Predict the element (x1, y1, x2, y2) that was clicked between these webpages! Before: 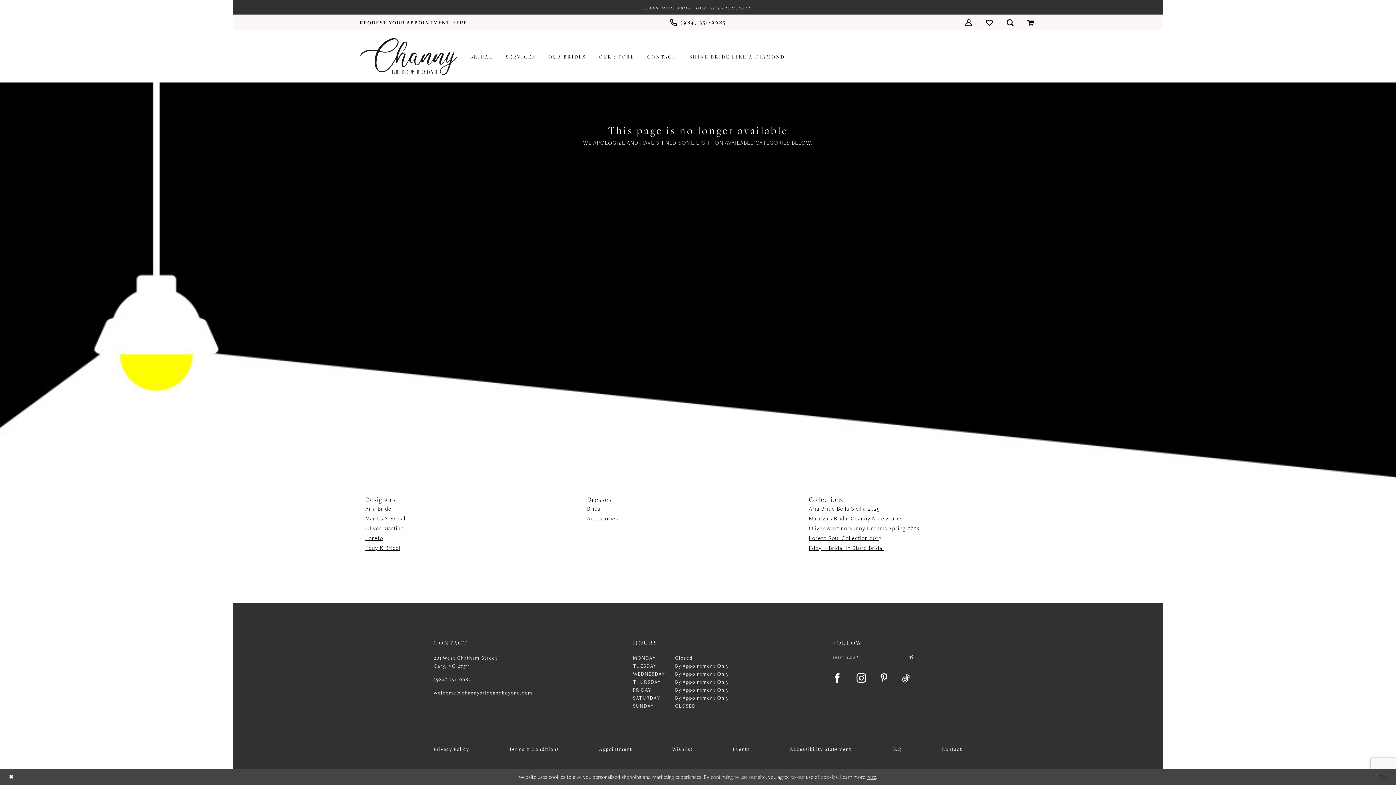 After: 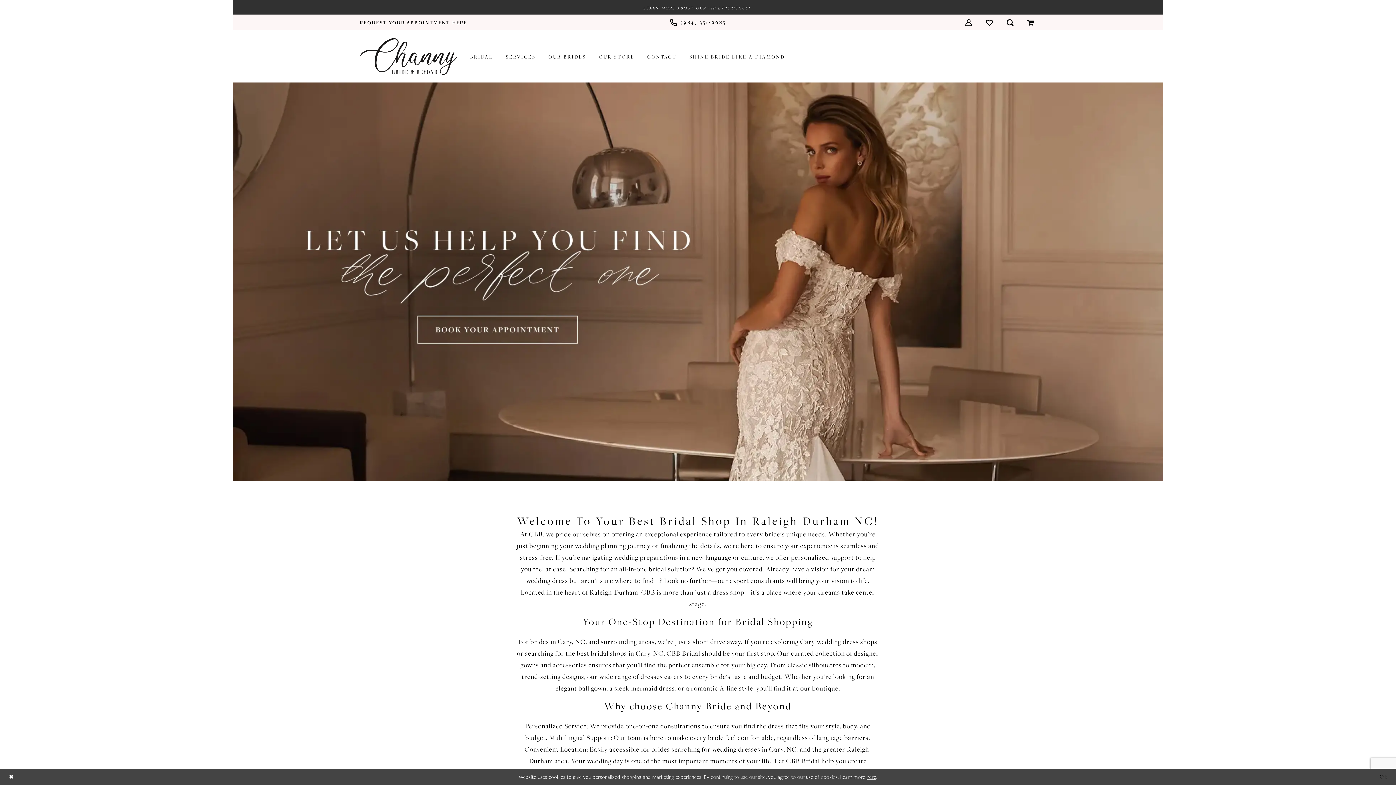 Action: label: Channy Bride & Beyond bbox: (360, 38, 457, 75)